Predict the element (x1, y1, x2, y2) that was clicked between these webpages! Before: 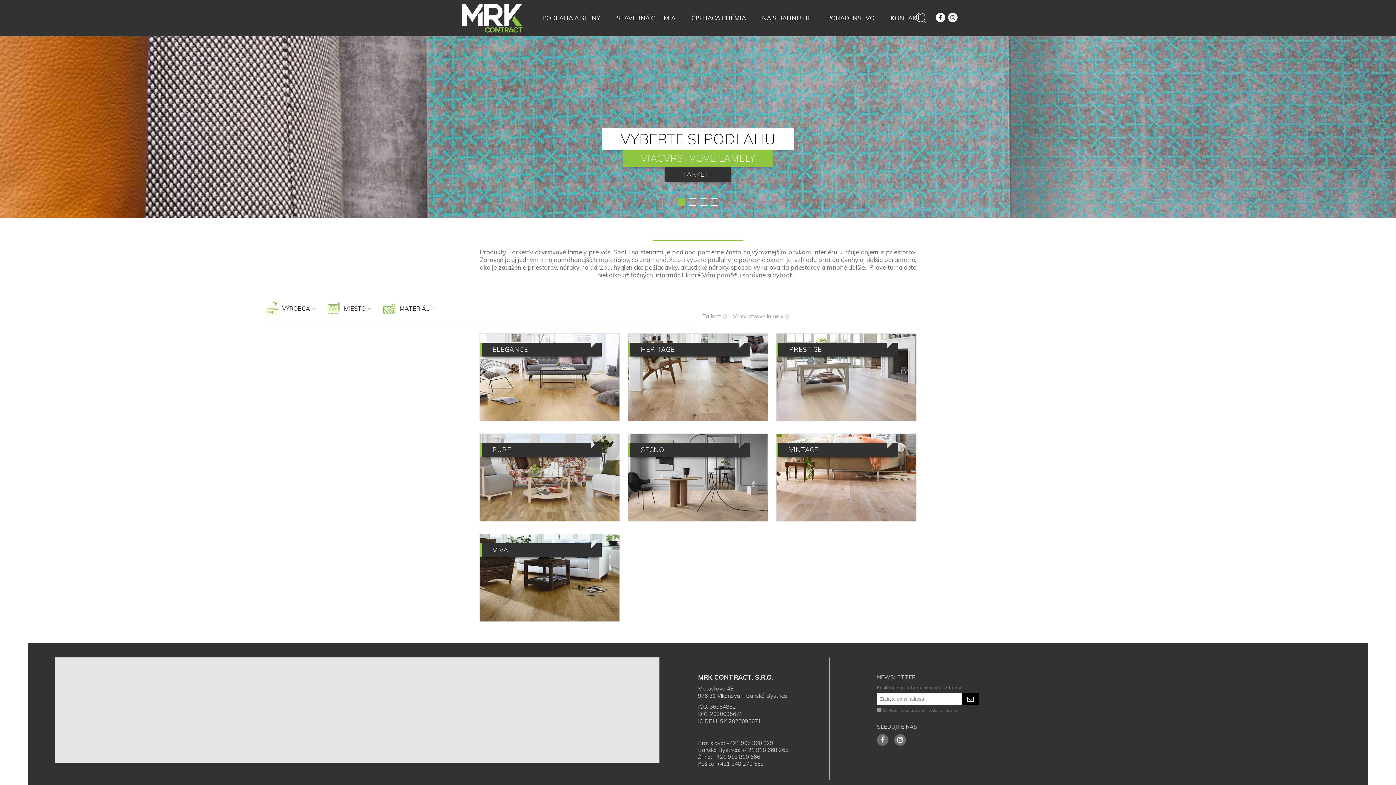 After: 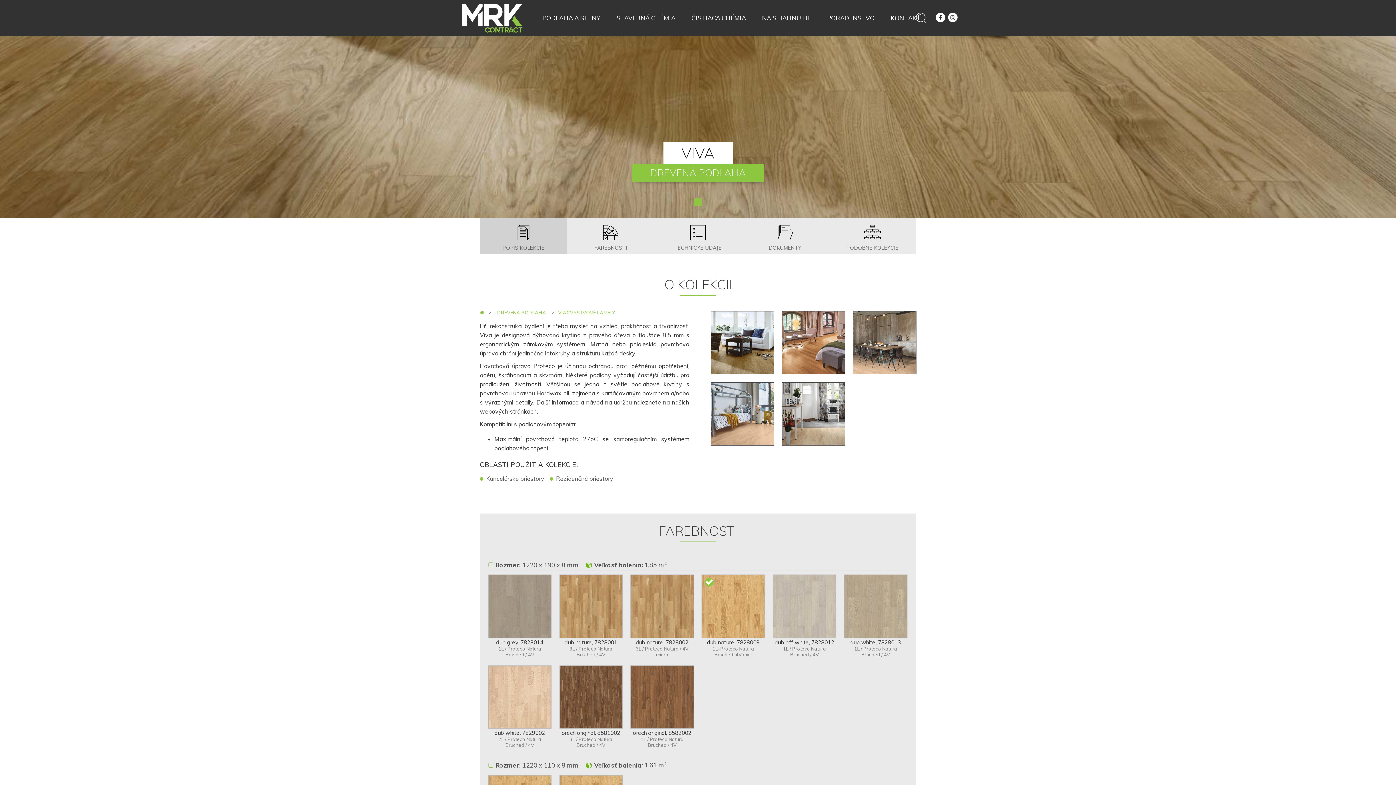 Action: bbox: (480, 534, 619, 621)